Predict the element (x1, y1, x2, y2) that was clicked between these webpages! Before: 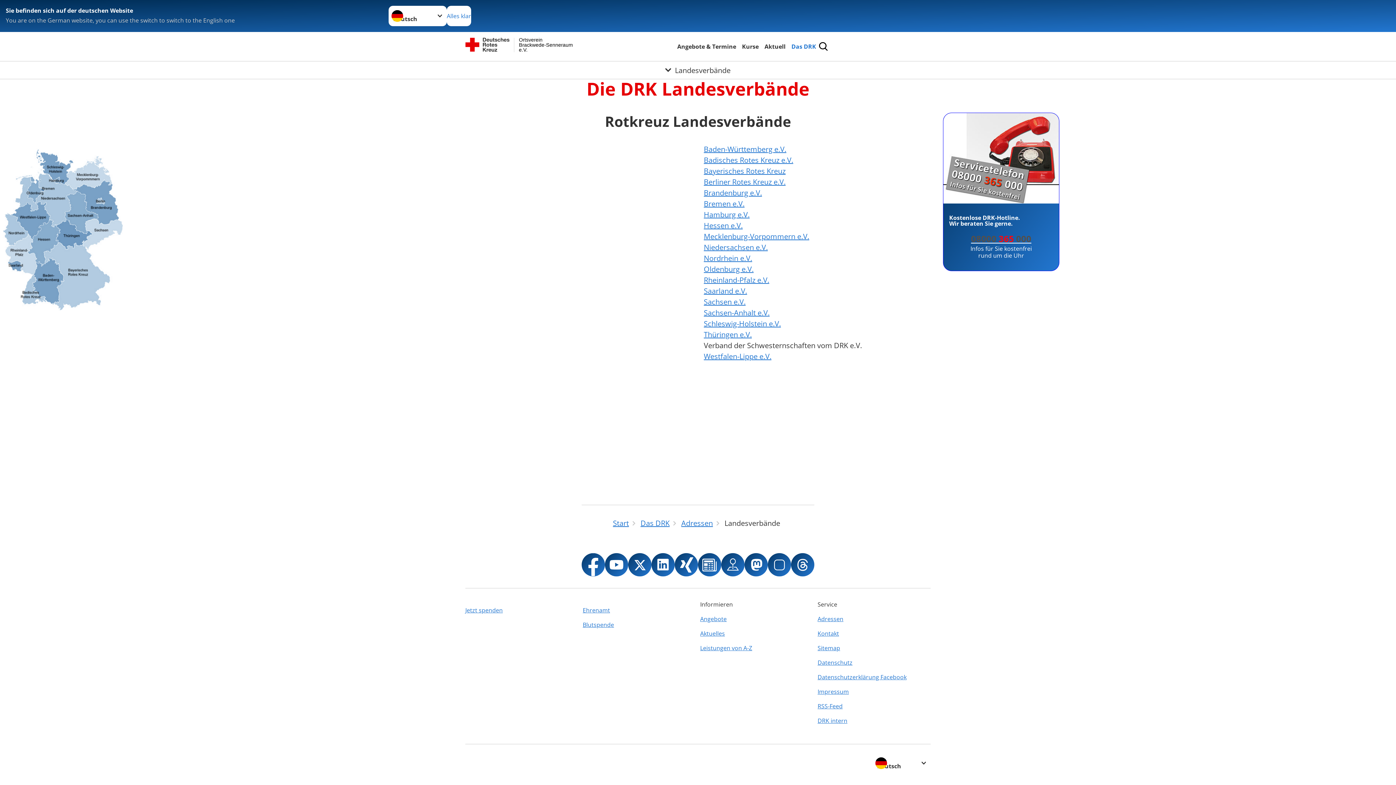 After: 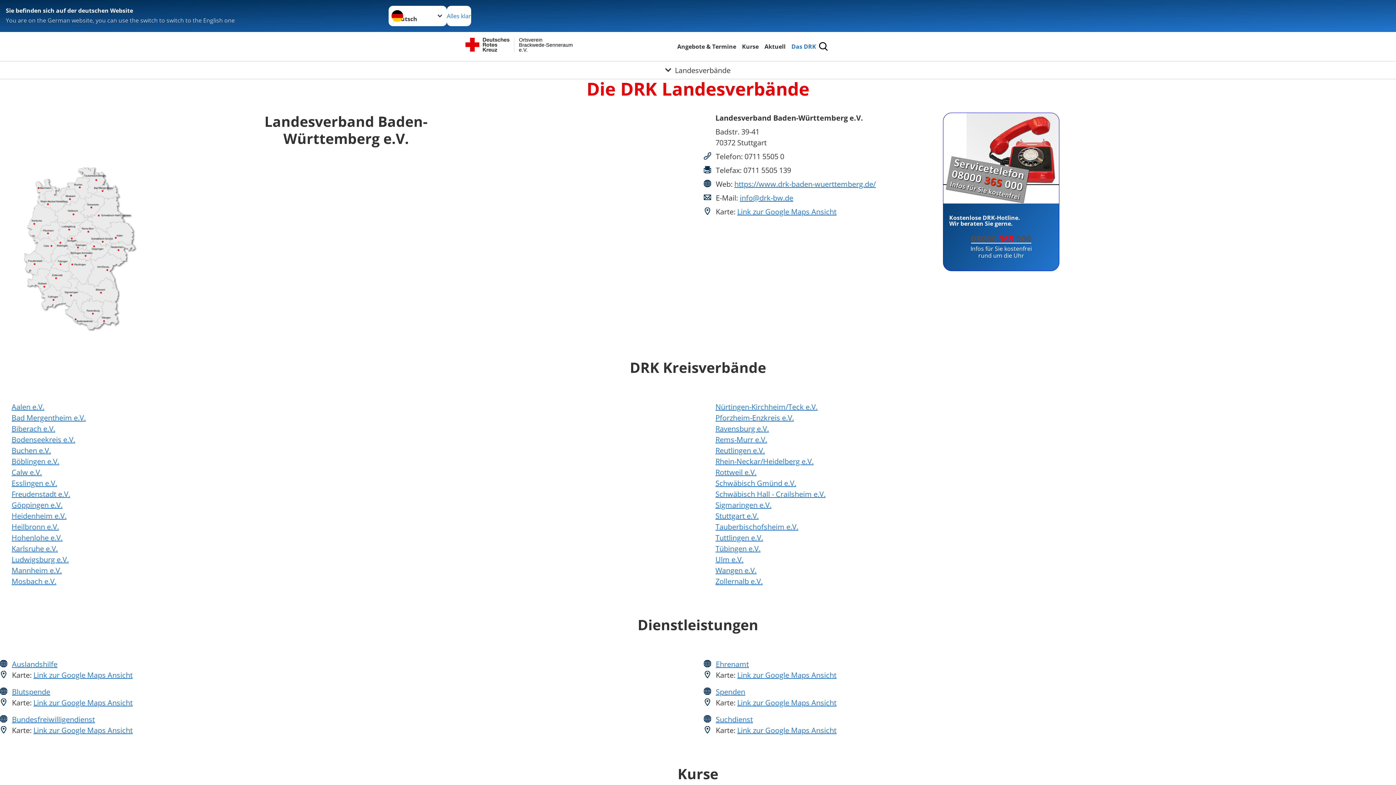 Action: bbox: (704, 144, 786, 154) label: Baden-Württemberg e.V.